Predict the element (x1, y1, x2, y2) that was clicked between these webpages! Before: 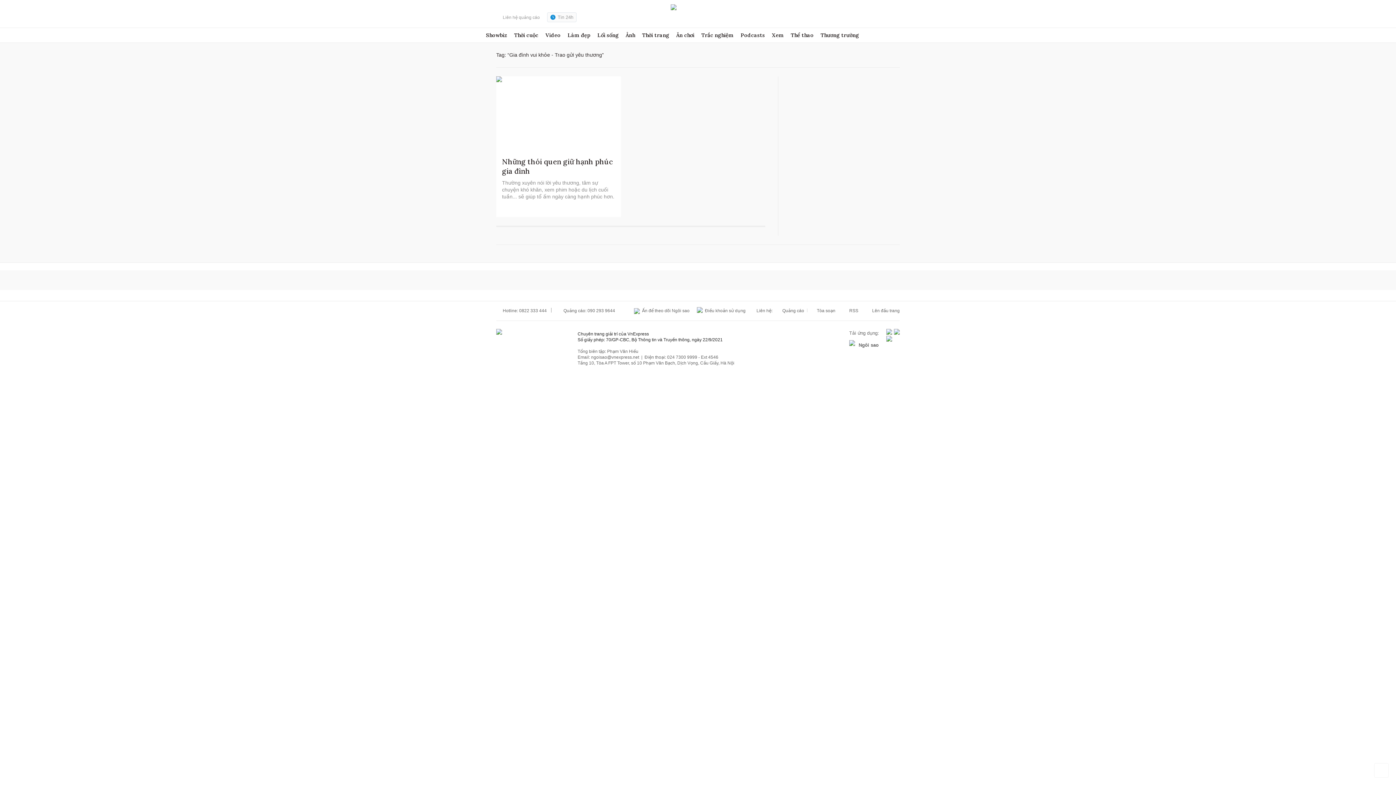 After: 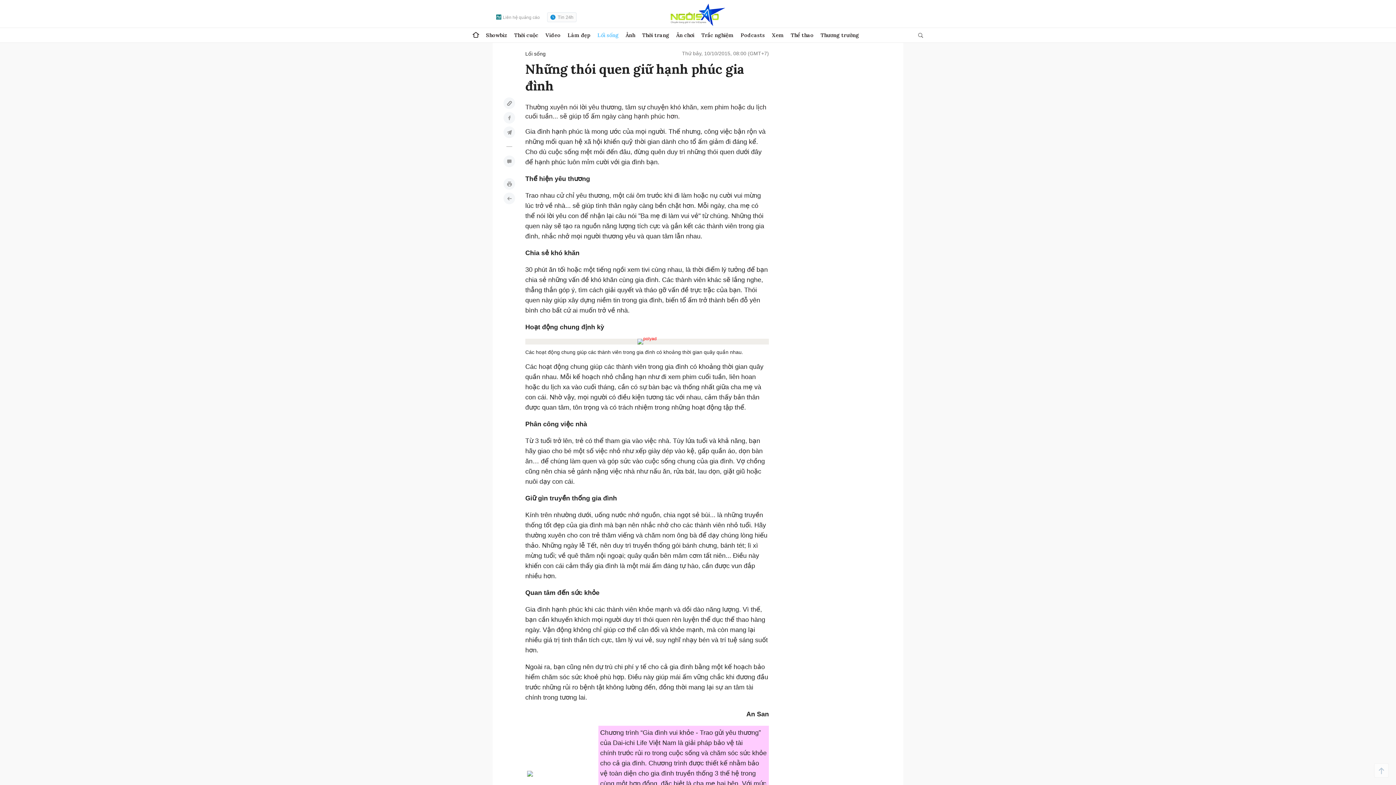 Action: bbox: (496, 76, 620, 151)